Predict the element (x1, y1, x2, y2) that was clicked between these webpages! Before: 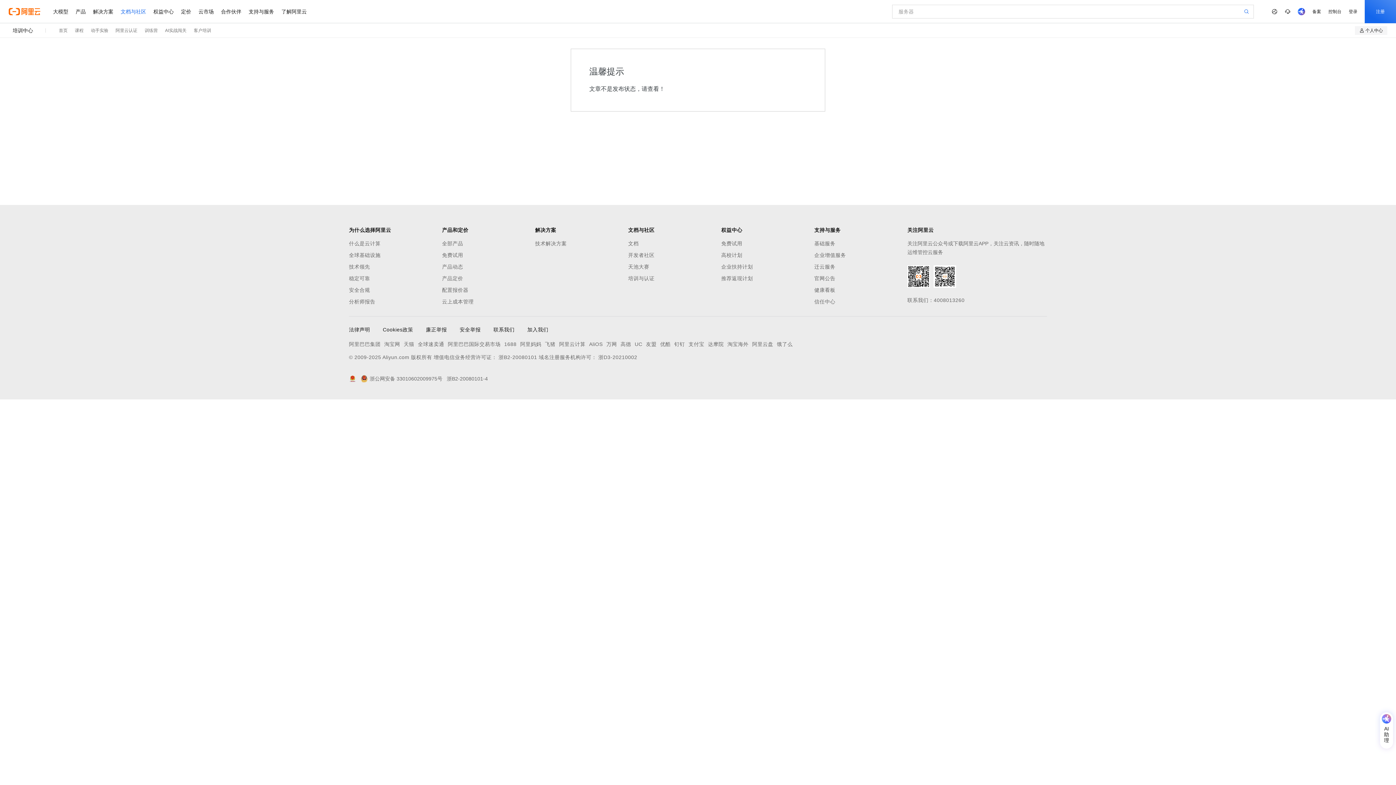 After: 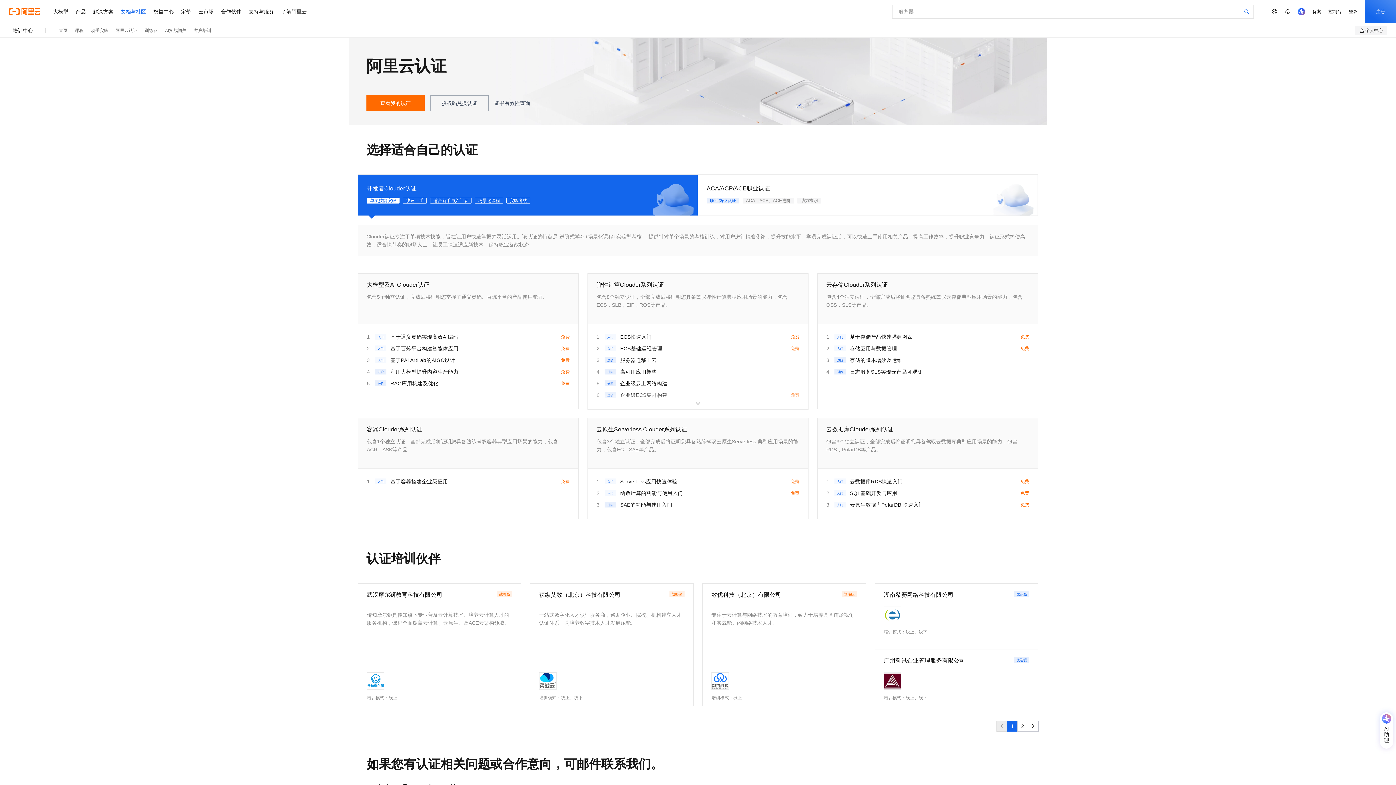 Action: label: 阿里云认证 bbox: (115, 23, 137, 37)